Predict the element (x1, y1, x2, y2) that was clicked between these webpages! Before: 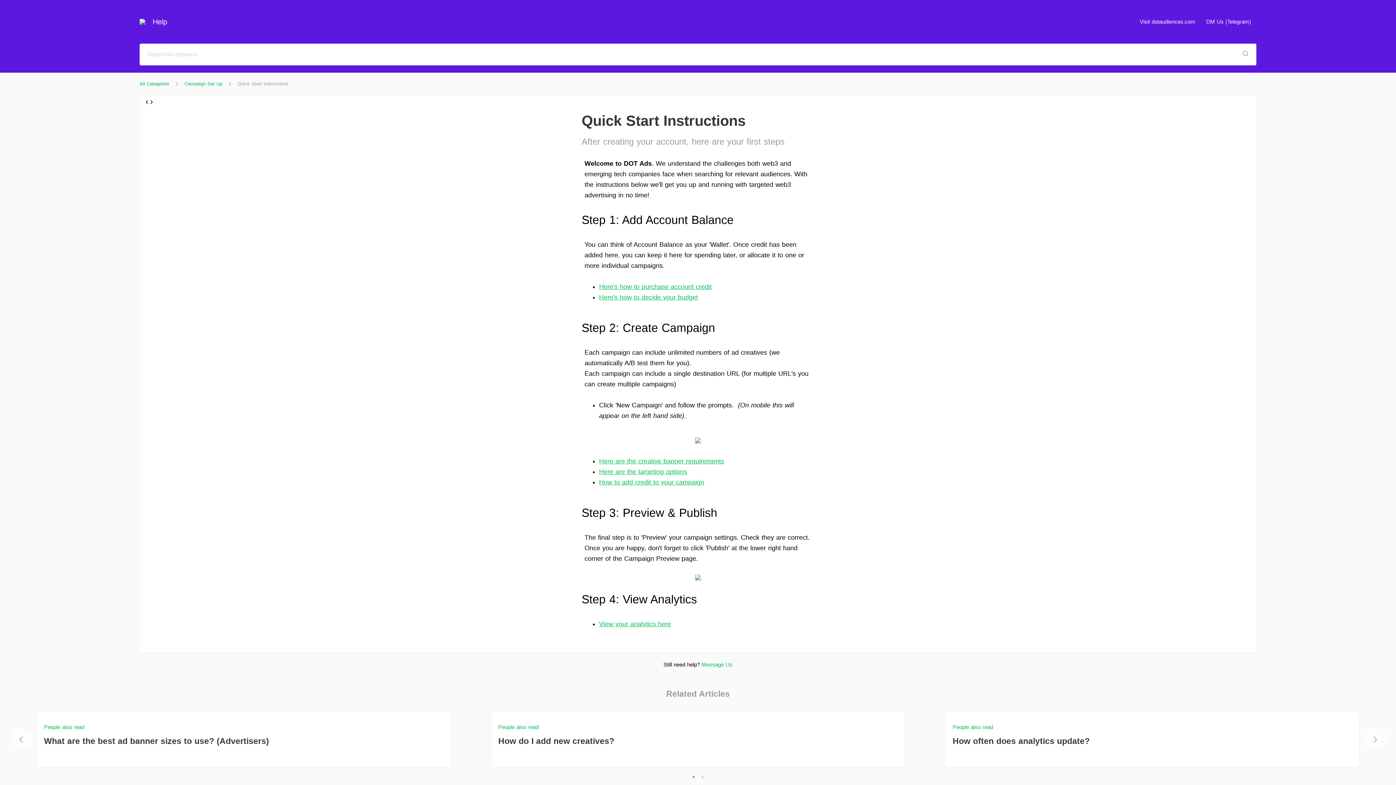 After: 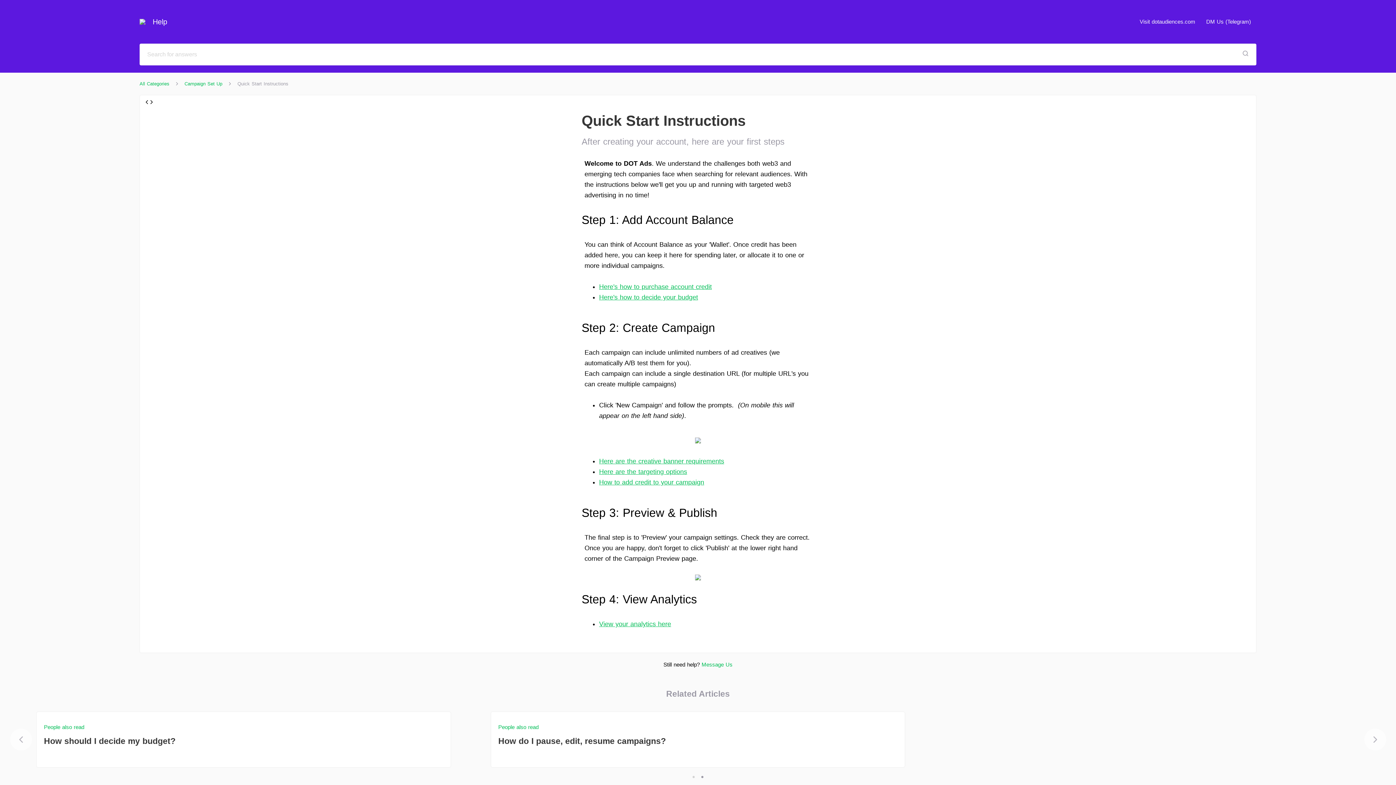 Action: bbox: (701, 776, 703, 778)